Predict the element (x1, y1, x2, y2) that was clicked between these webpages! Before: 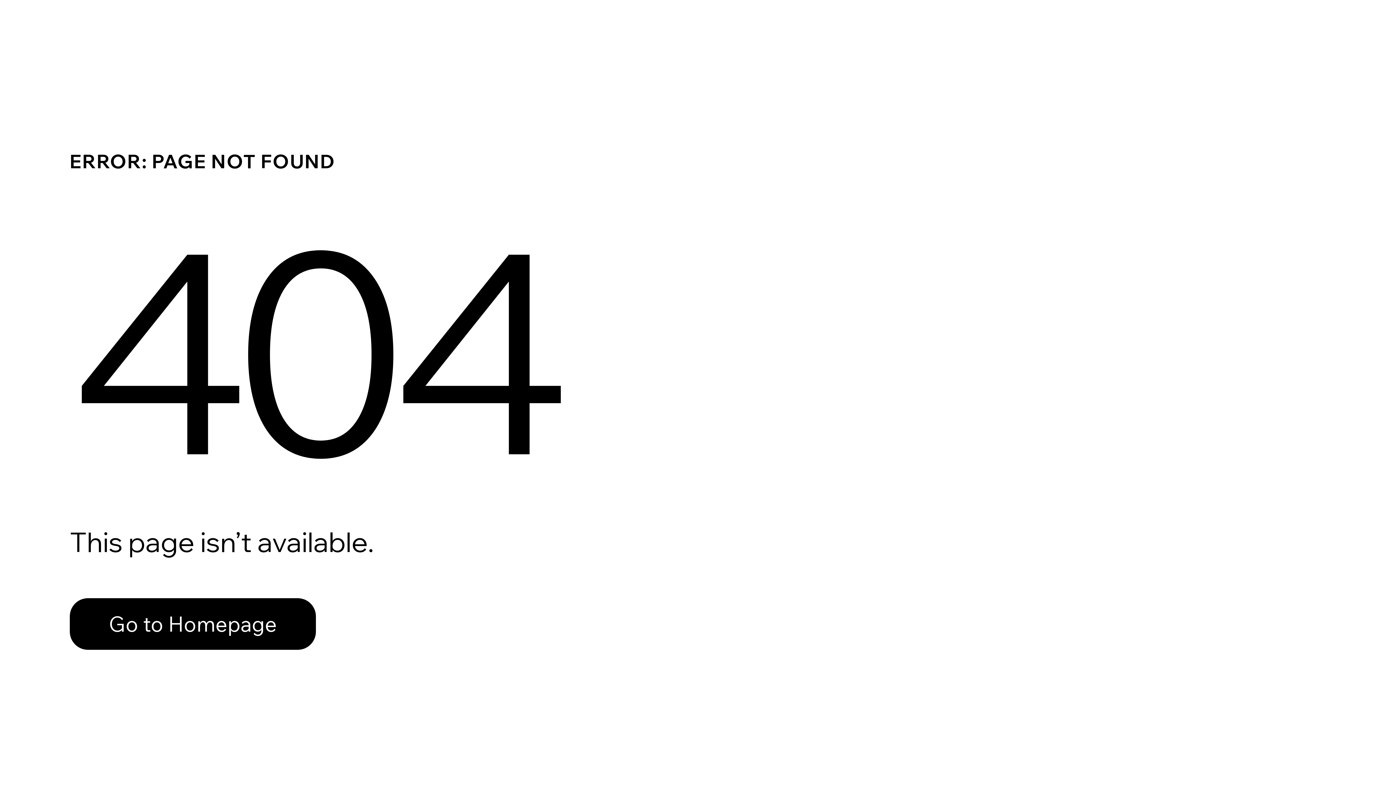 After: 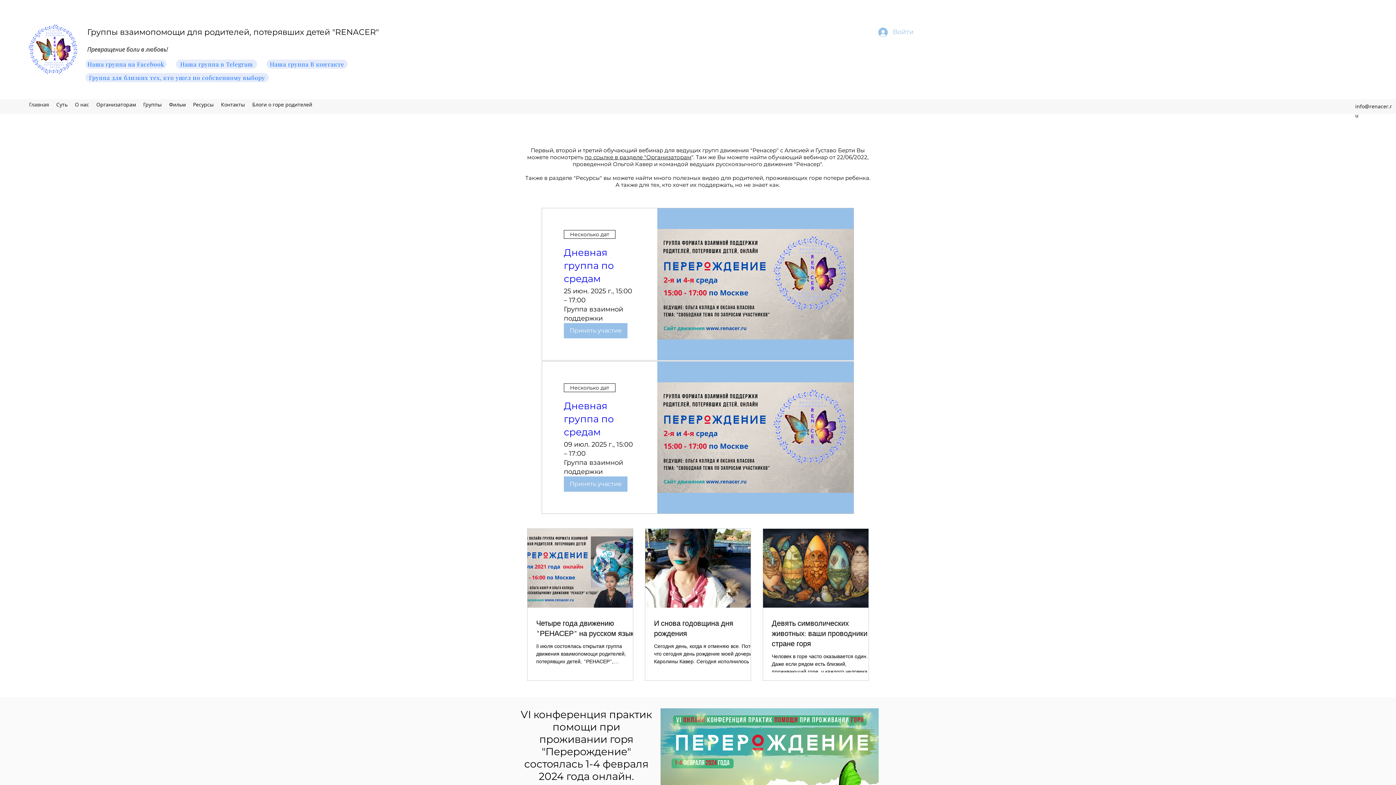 Action: label: Go to Homepage bbox: (69, 582, 768, 659)